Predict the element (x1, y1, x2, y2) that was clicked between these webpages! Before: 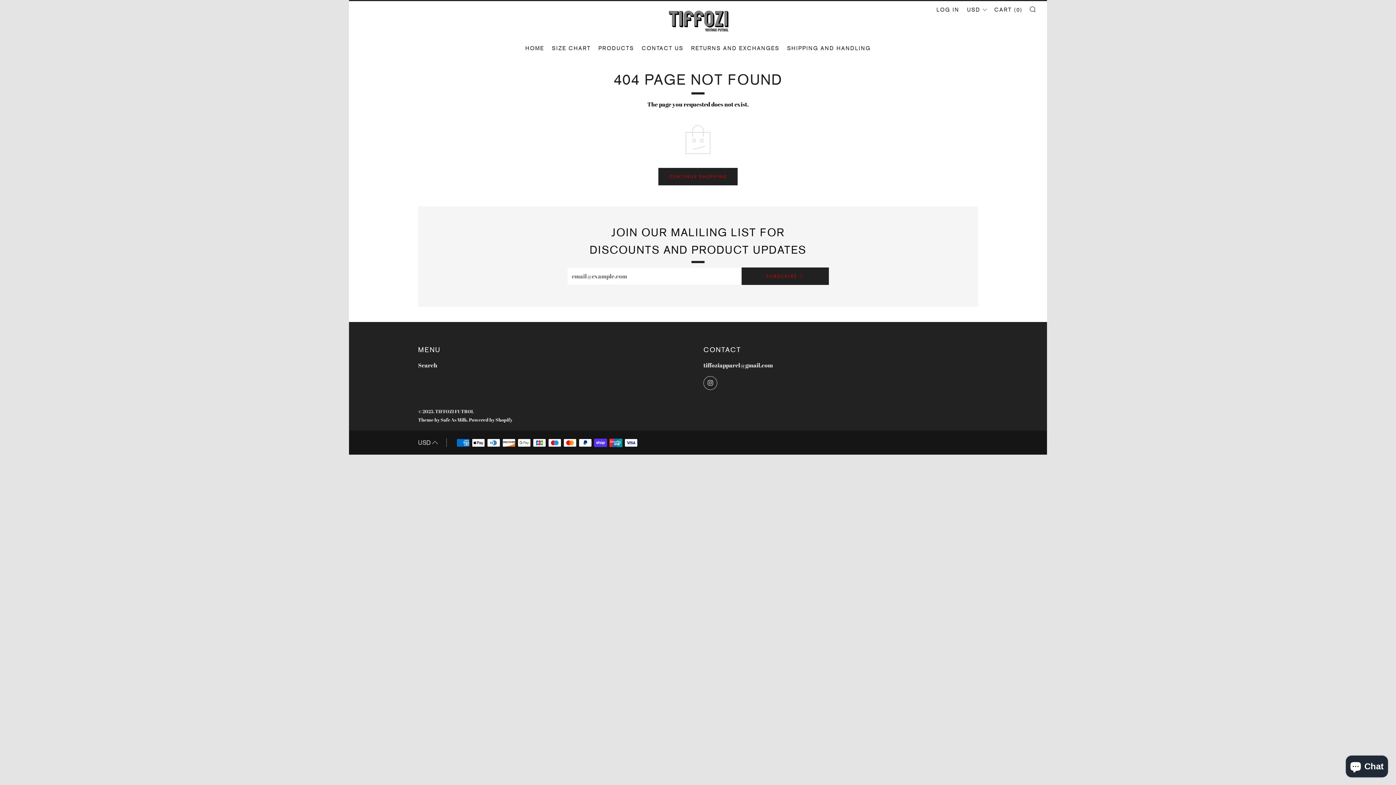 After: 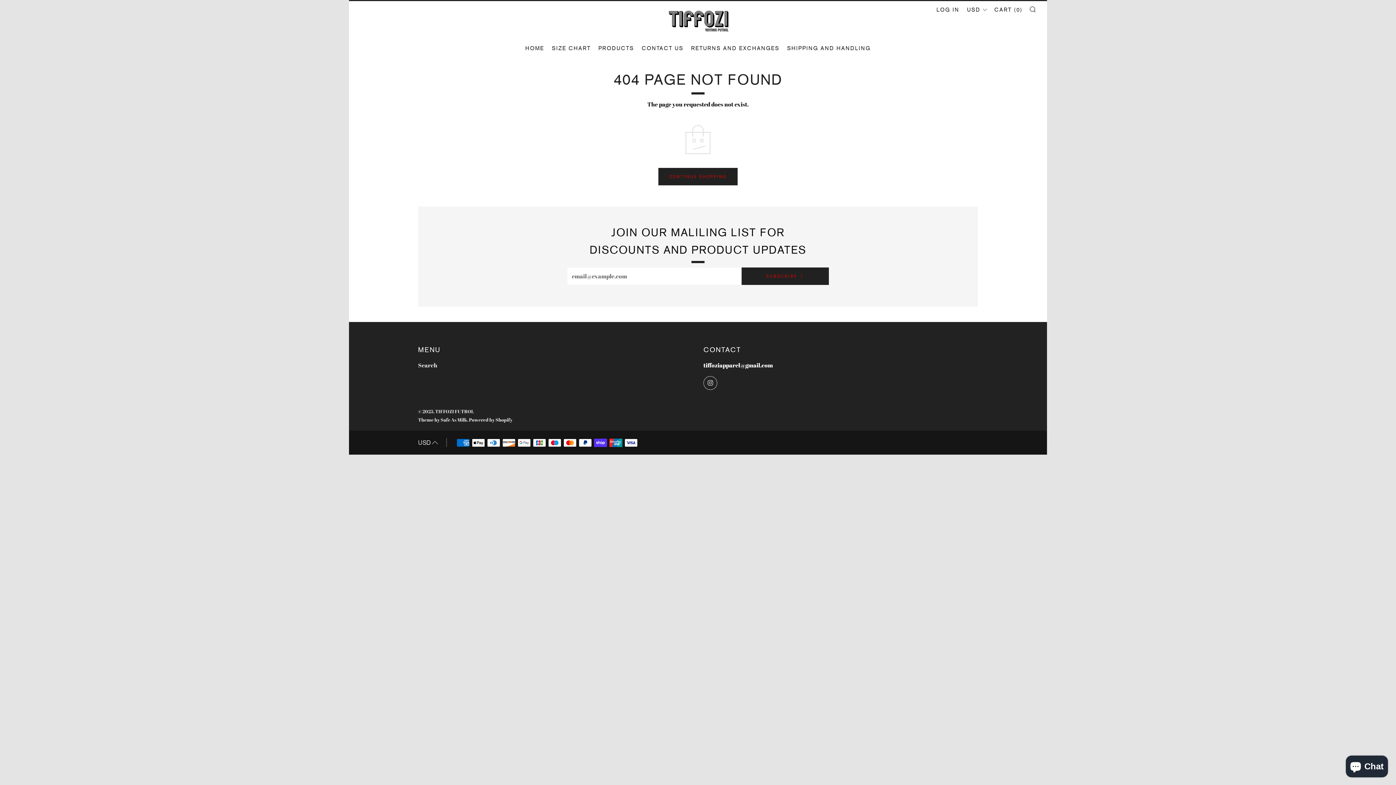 Action: bbox: (703, 361, 773, 369) label: tiffoziapparel@gmail.com